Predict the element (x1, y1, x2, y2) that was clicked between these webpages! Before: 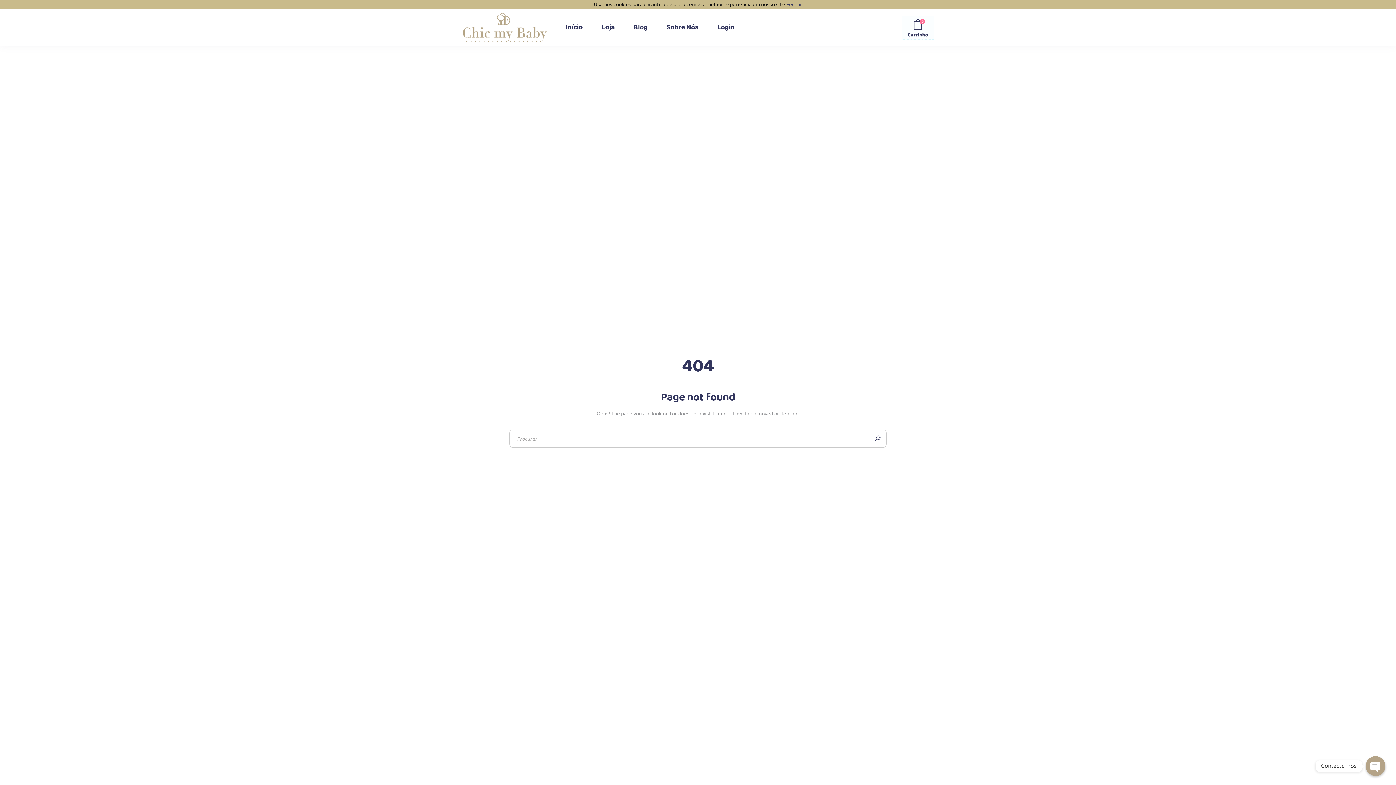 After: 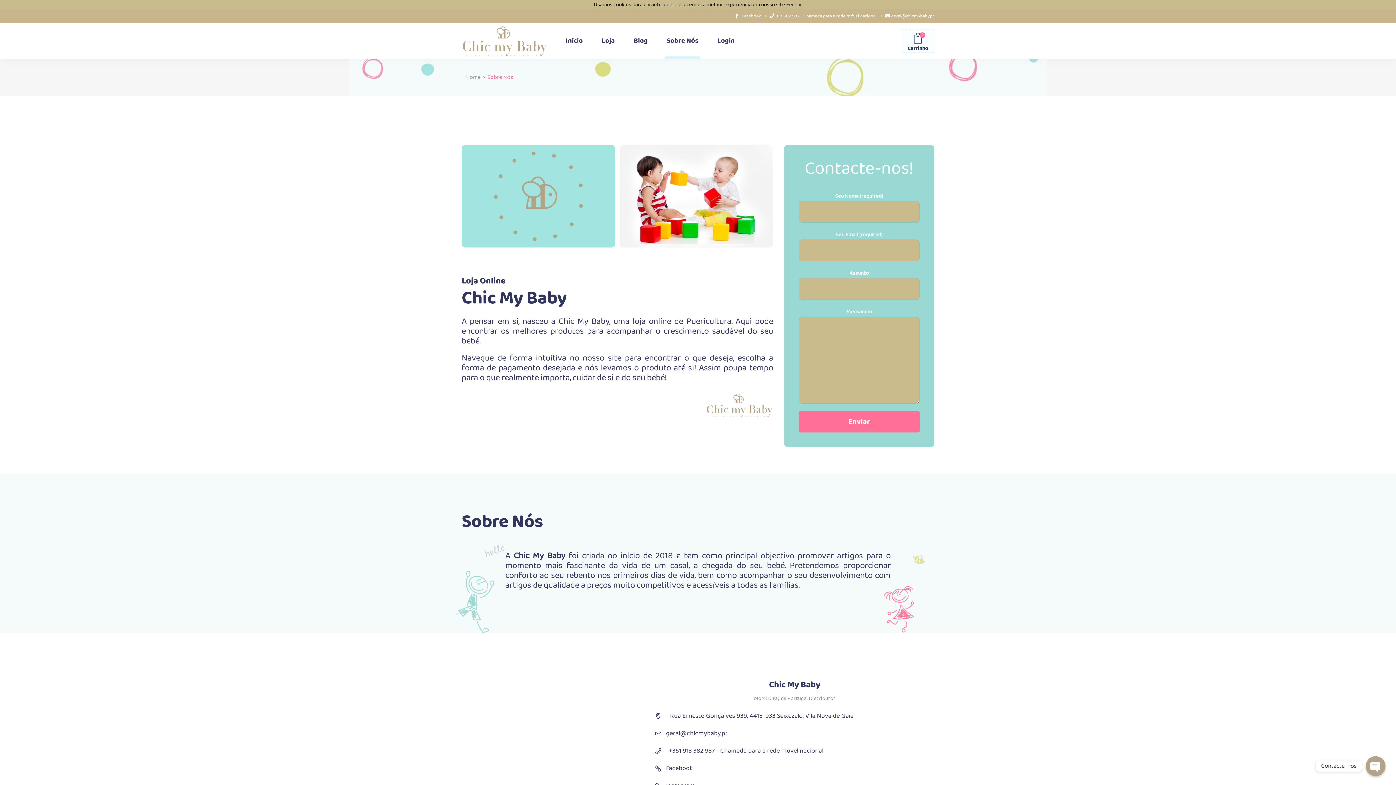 Action: label: Sobre Nós bbox: (657, 9, 707, 45)